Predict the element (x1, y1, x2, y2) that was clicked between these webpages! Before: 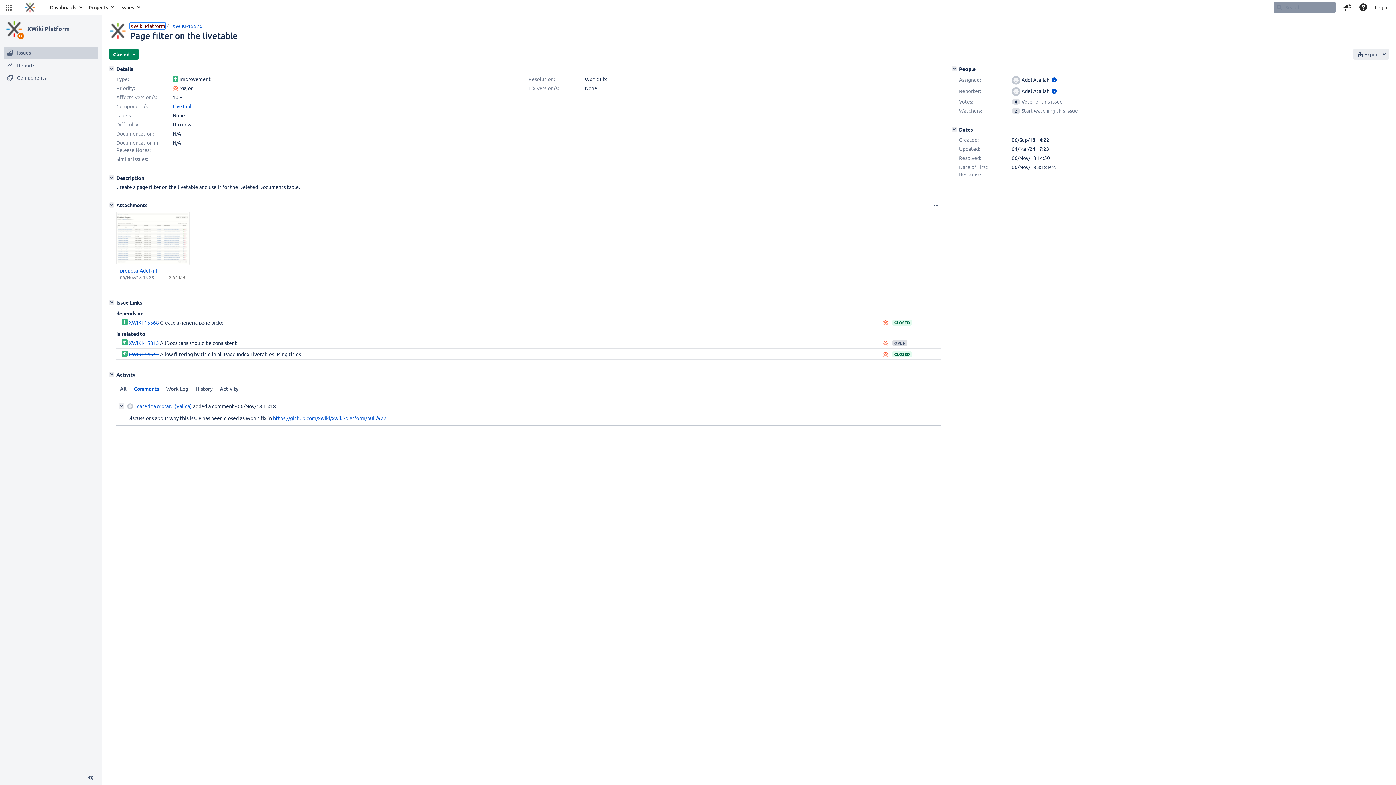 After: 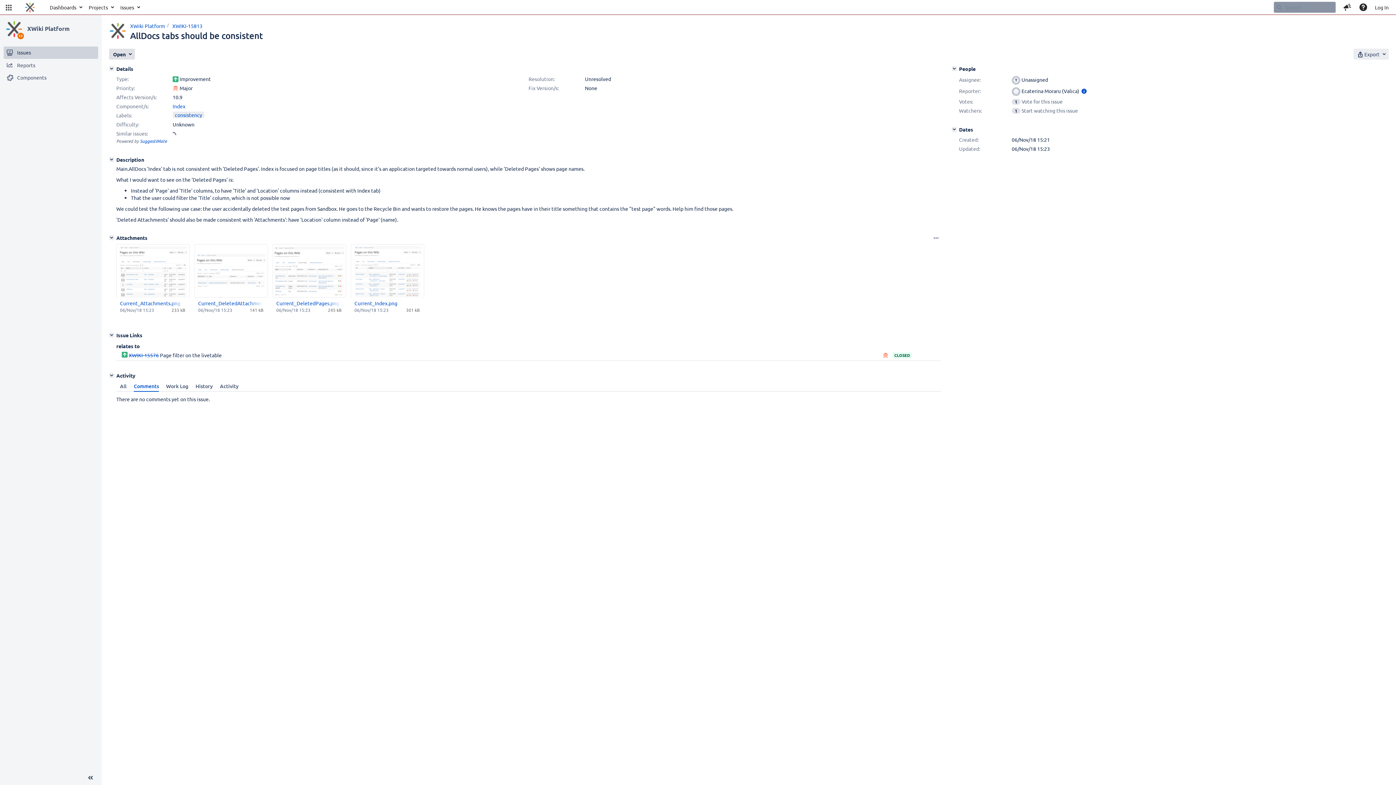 Action: label: XWIKI-15813 bbox: (128, 339, 158, 346)